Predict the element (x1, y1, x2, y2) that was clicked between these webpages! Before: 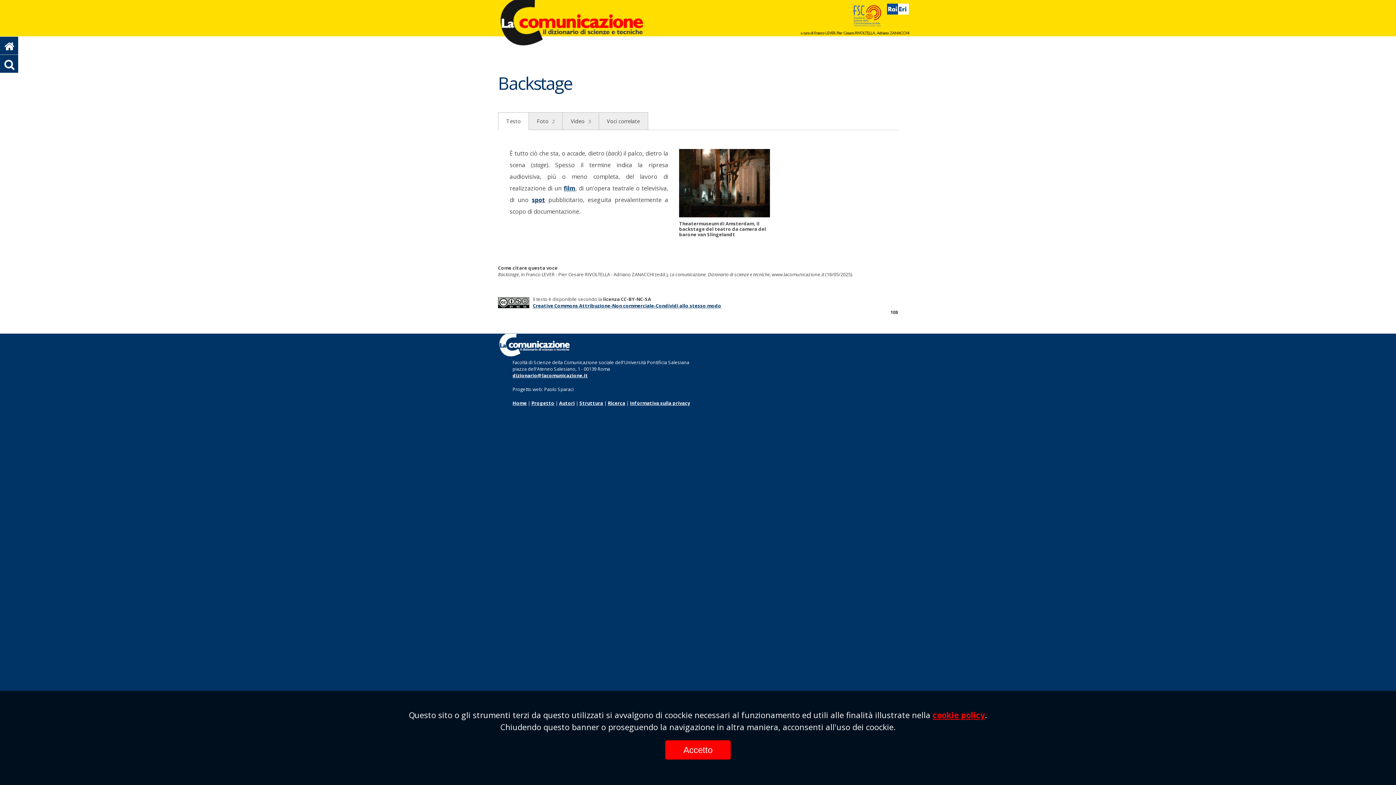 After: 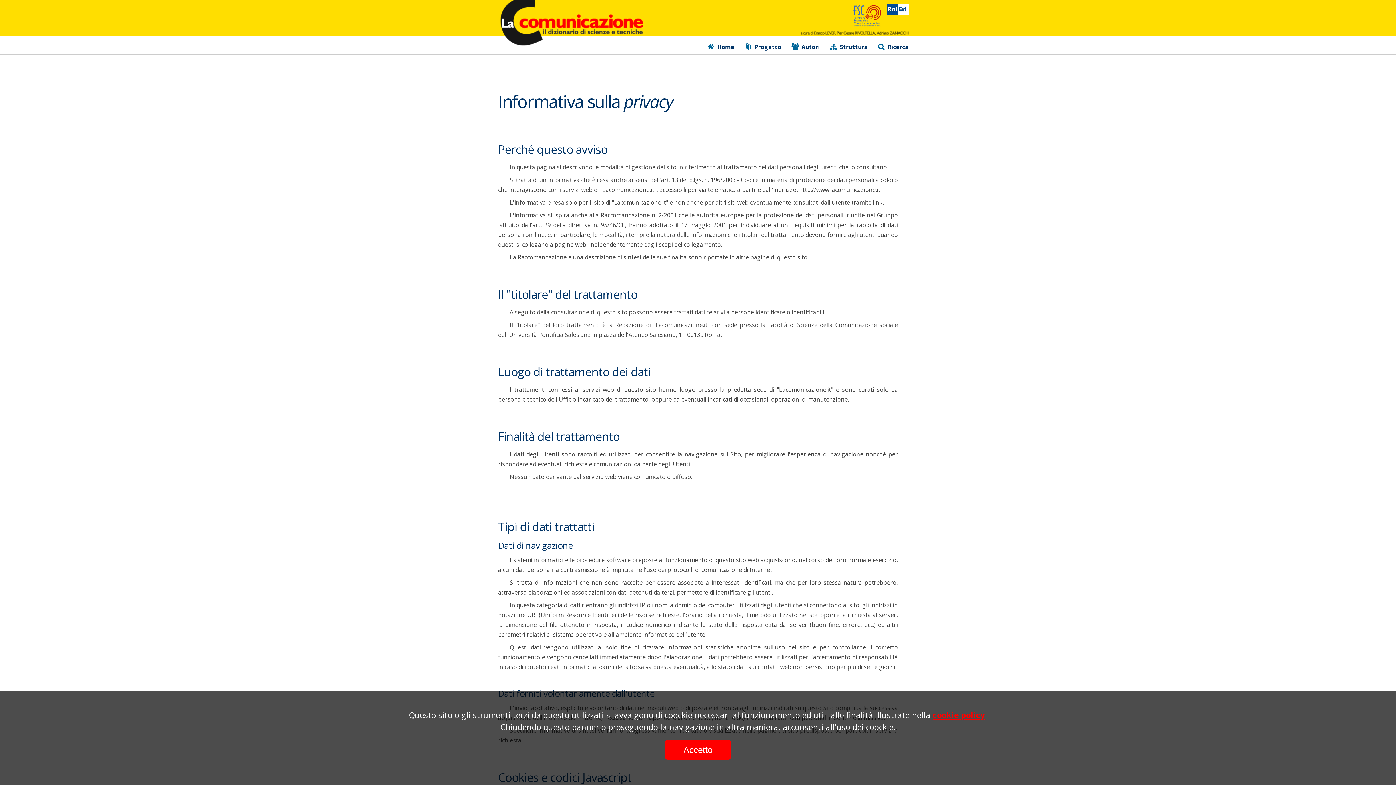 Action: label: Informativa sulla privacy bbox: (630, 400, 690, 406)